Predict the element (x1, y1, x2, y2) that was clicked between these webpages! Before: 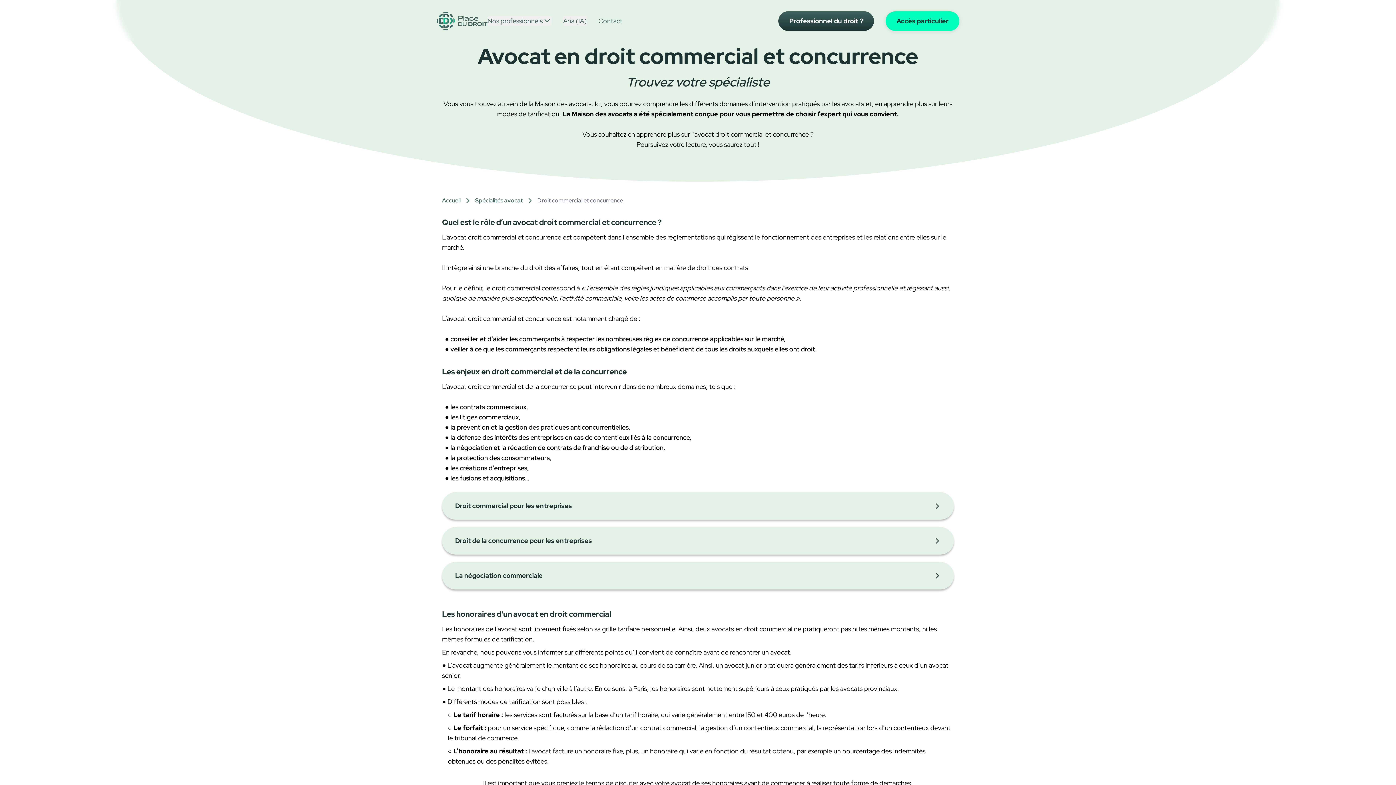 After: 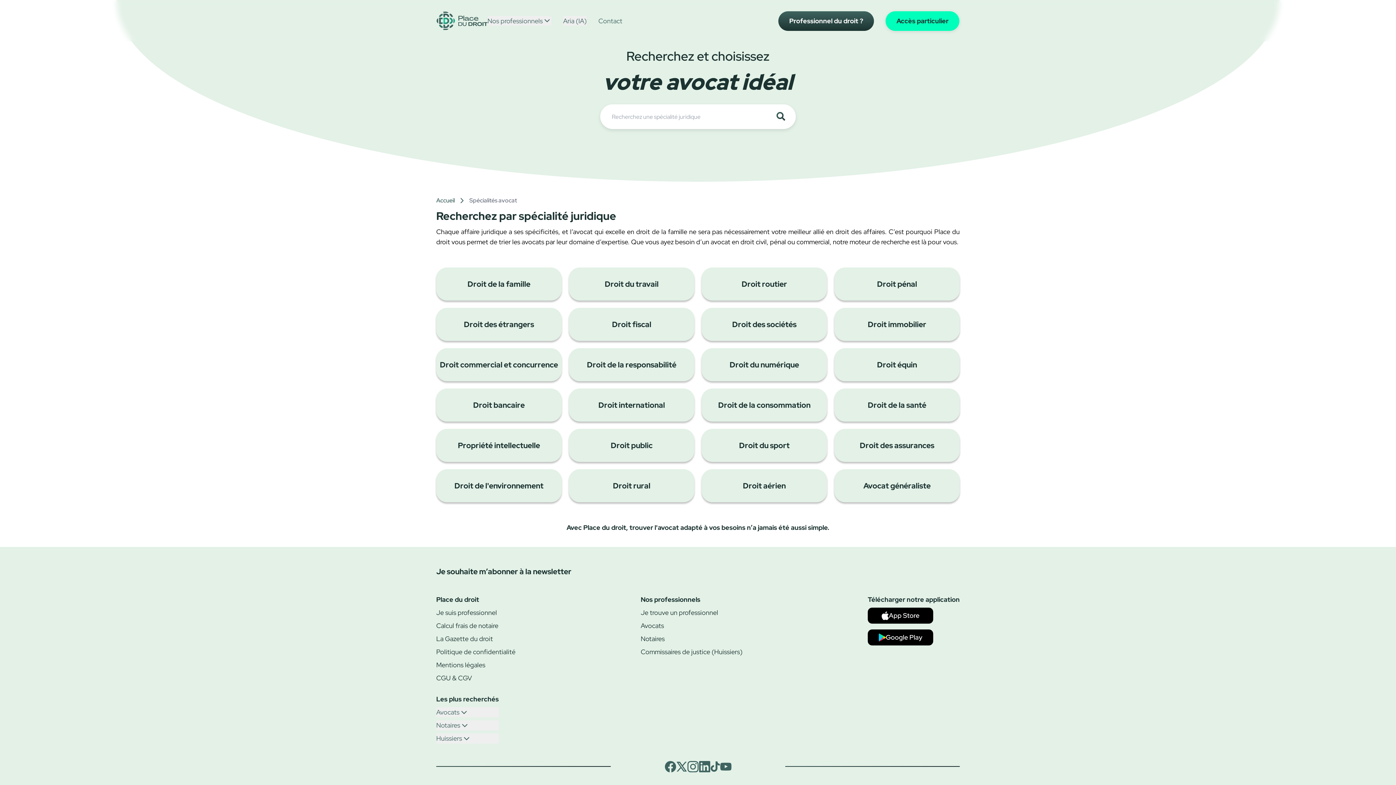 Action: label: Spécialités avocat bbox: (475, 196, 522, 205)